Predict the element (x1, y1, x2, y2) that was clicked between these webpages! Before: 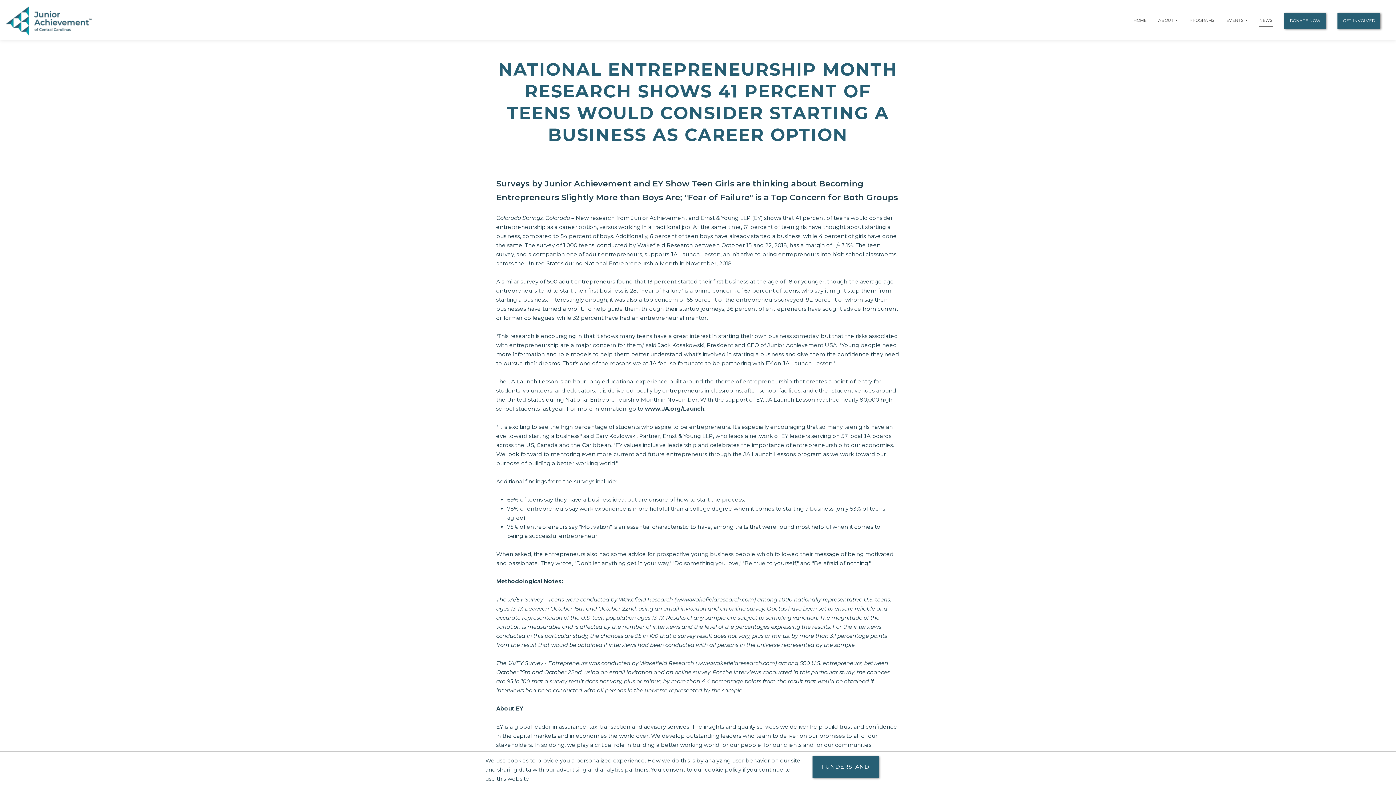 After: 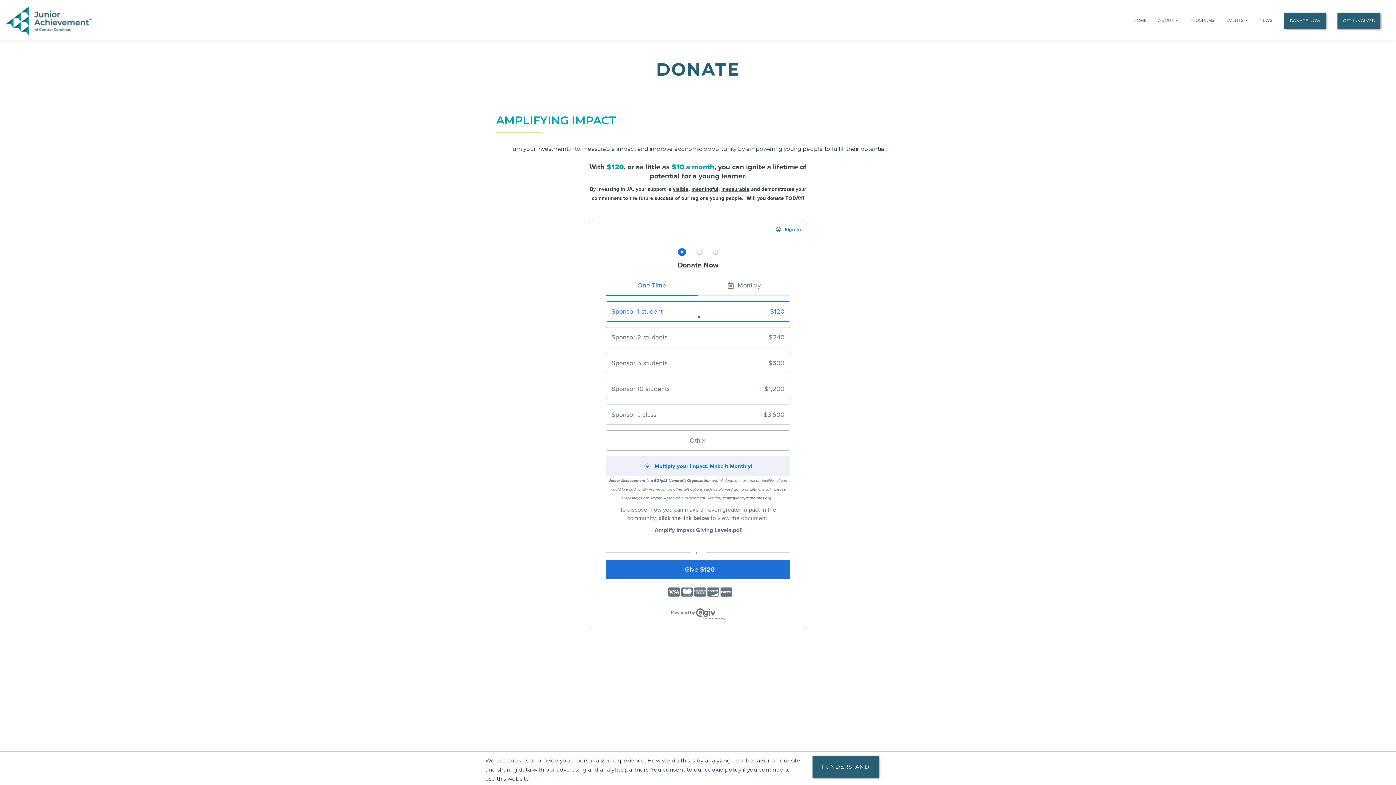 Action: bbox: (1284, 12, 1326, 28) label: DONATE NOW